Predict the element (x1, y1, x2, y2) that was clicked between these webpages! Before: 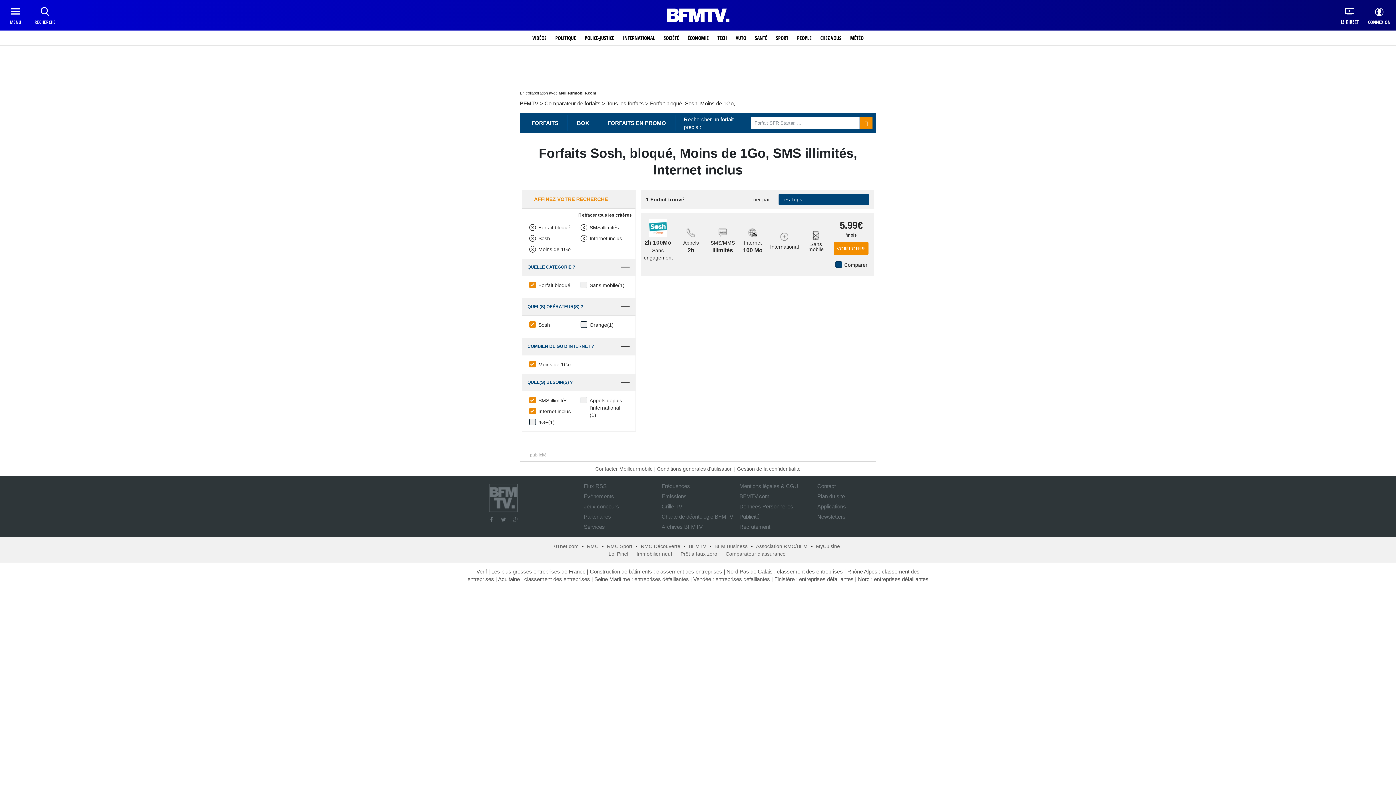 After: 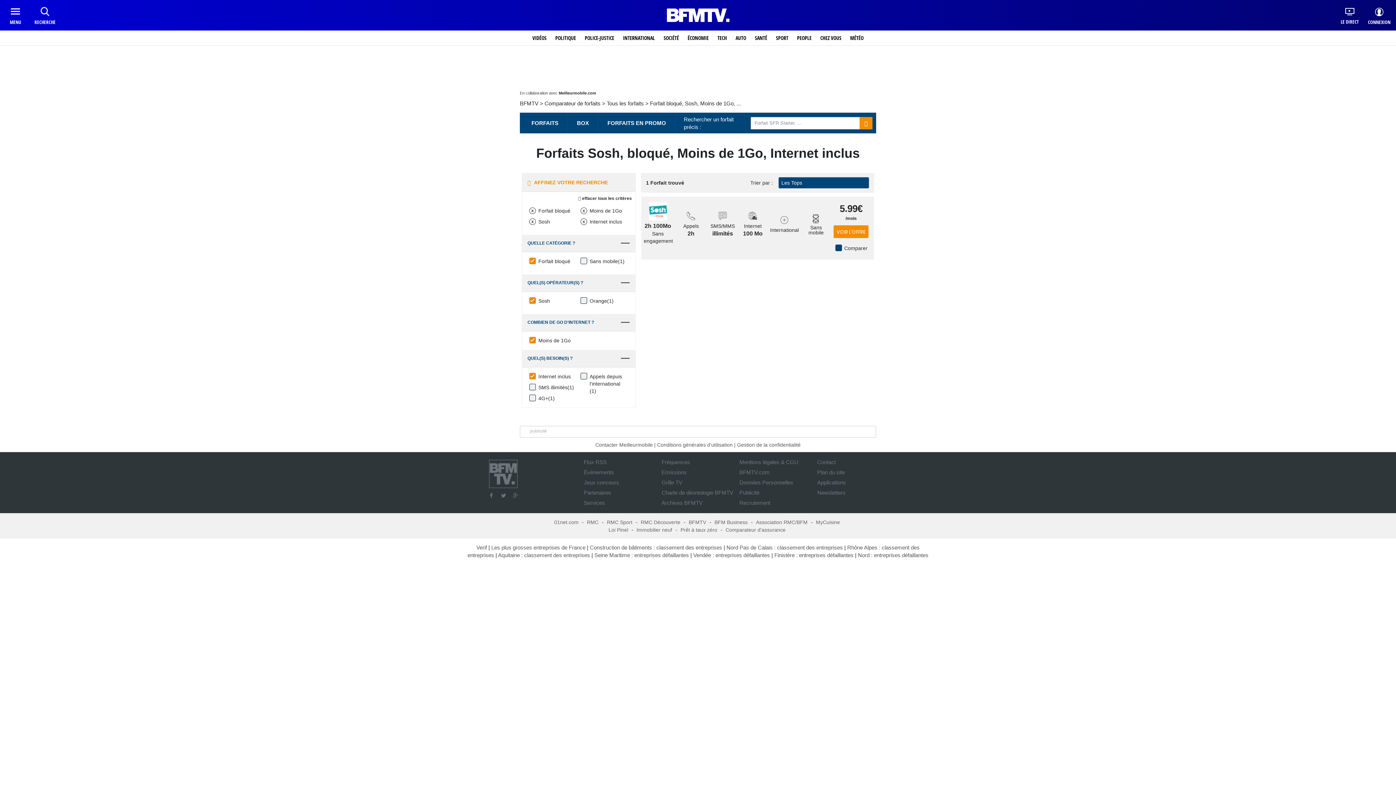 Action: bbox: (589, 224, 628, 231) label: SMS illimités